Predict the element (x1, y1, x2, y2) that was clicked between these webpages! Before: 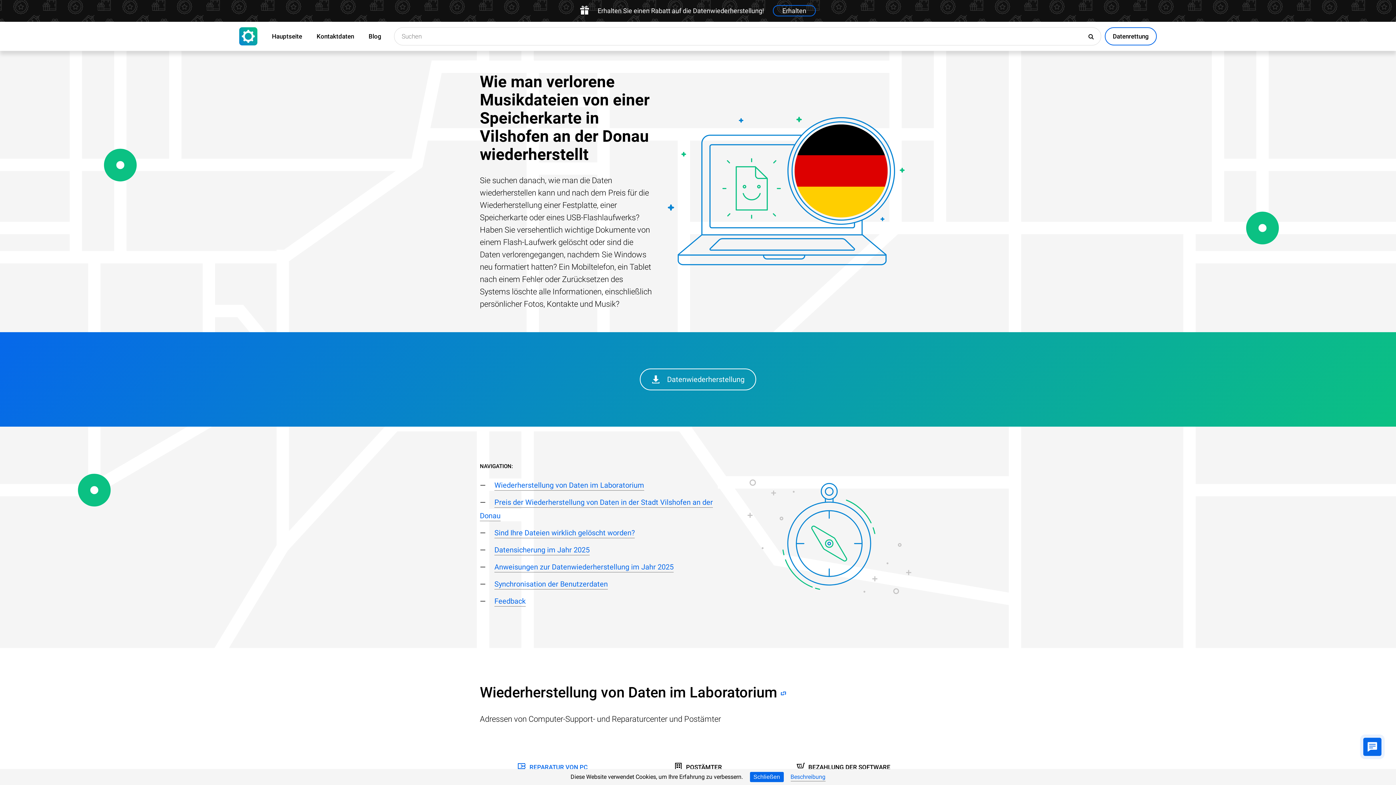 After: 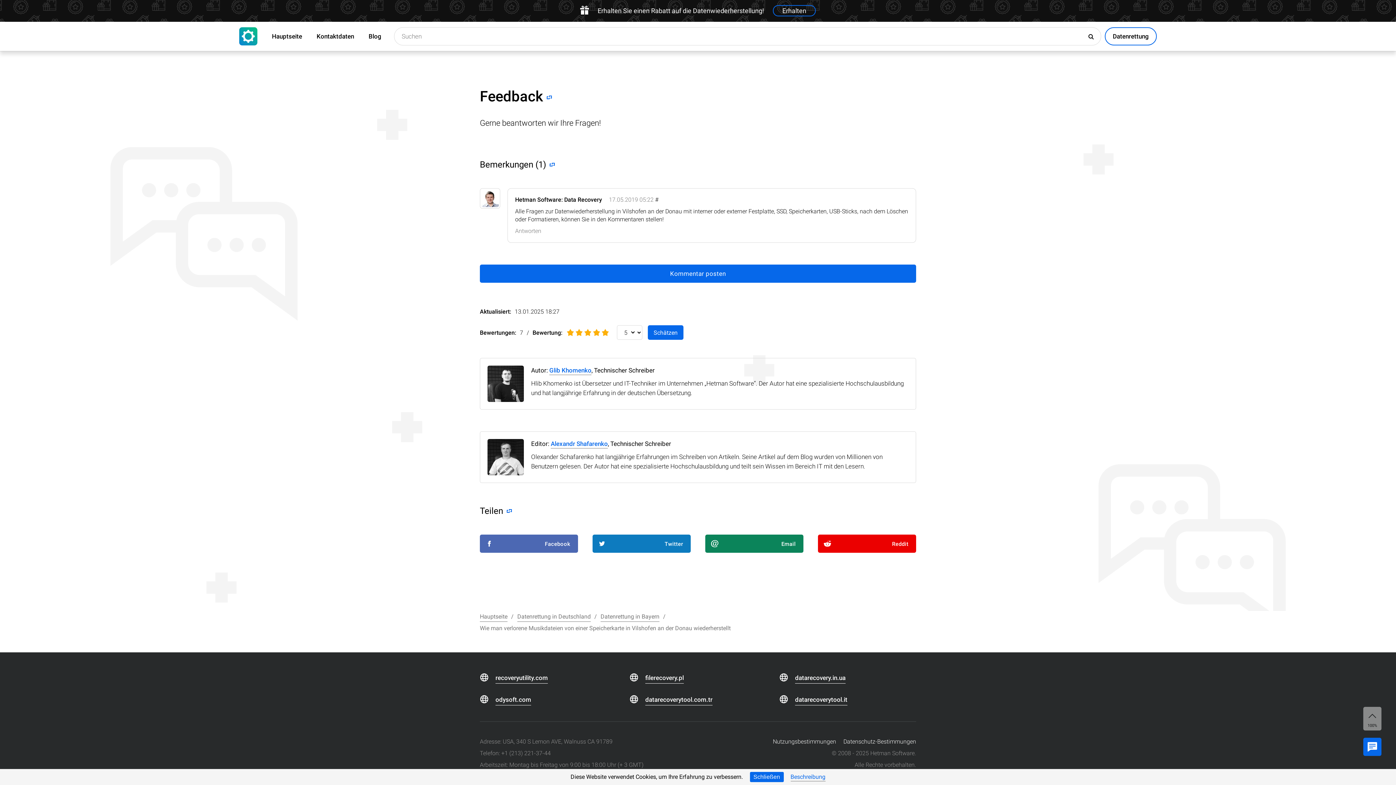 Action: bbox: (494, 597, 525, 606) label: Feedback